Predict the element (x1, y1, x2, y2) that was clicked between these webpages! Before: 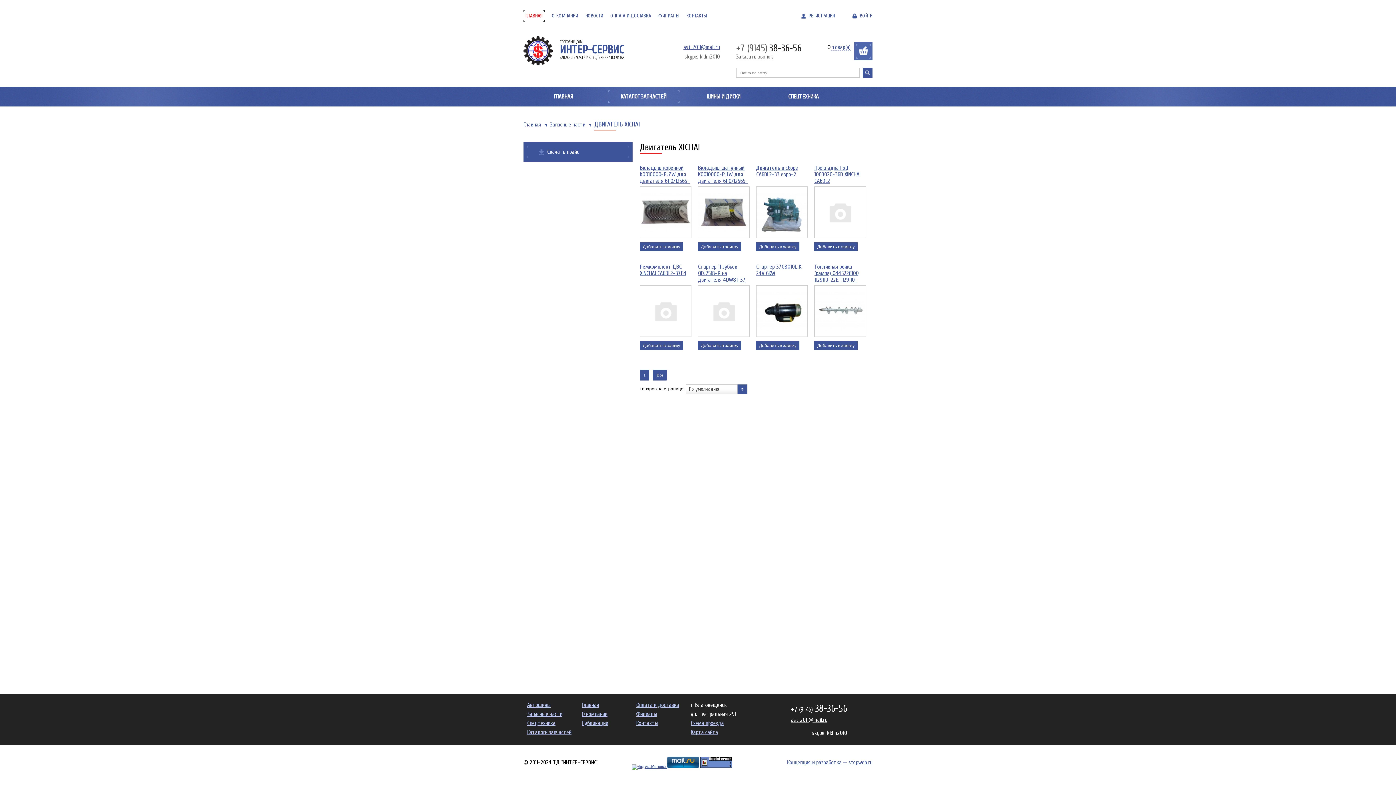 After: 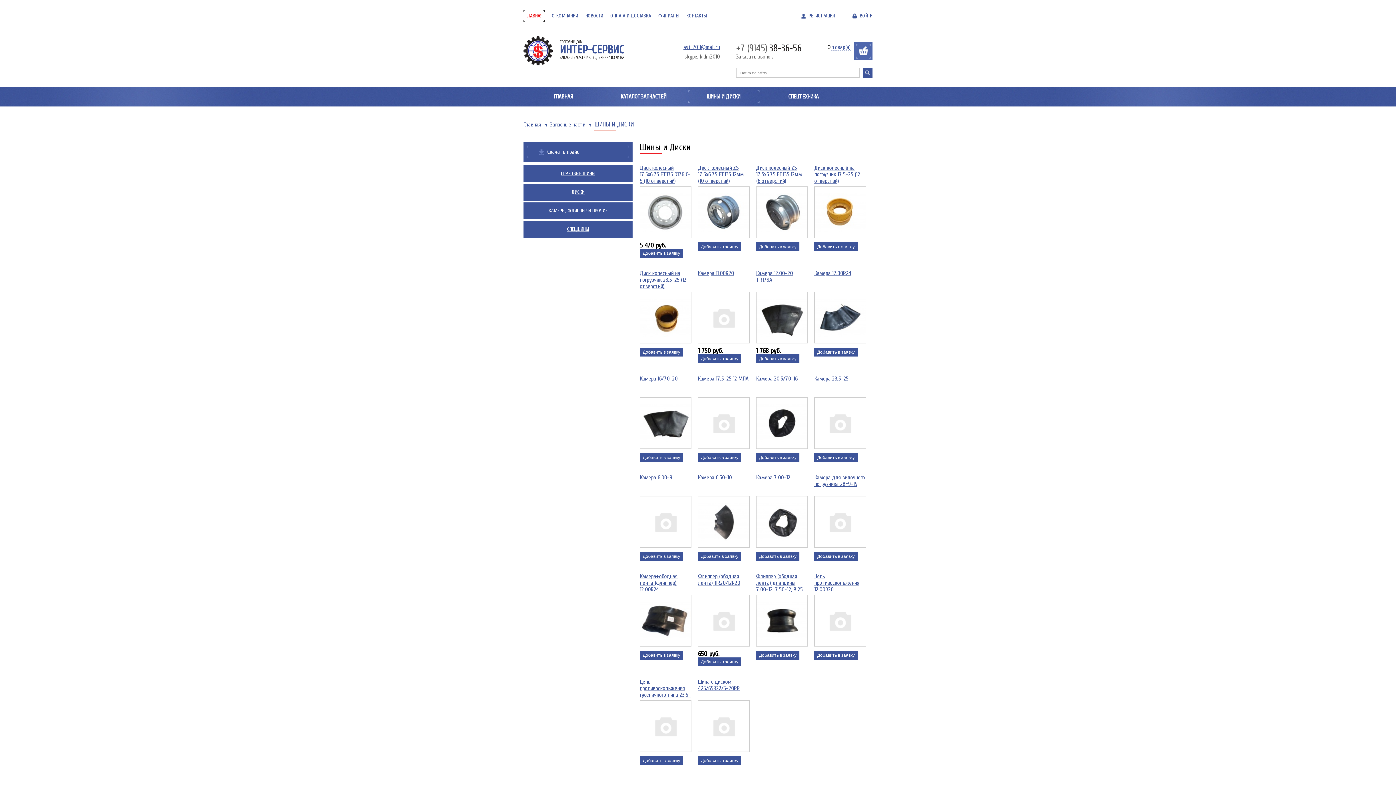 Action: bbox: (683, 83, 763, 109) label: ШИНЫ И ДИСКИ